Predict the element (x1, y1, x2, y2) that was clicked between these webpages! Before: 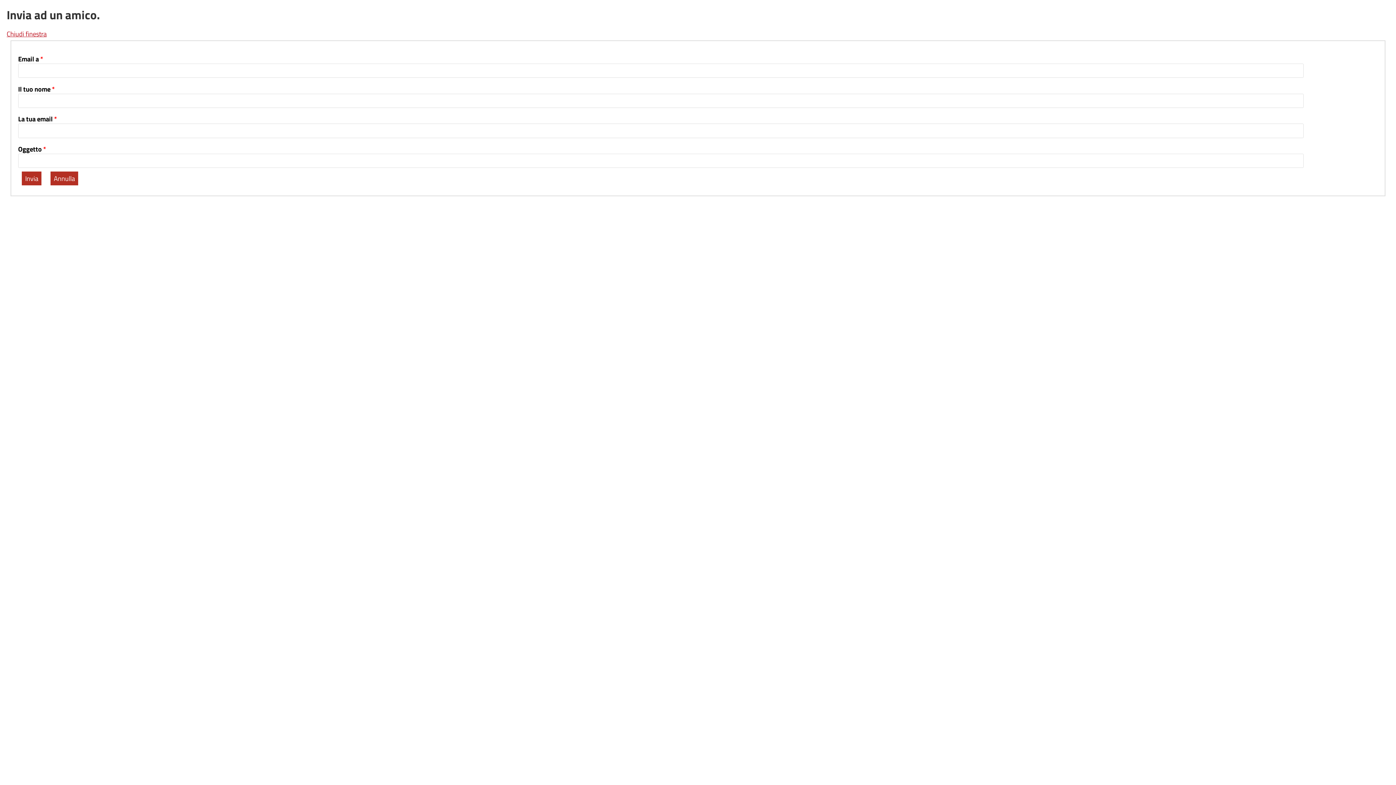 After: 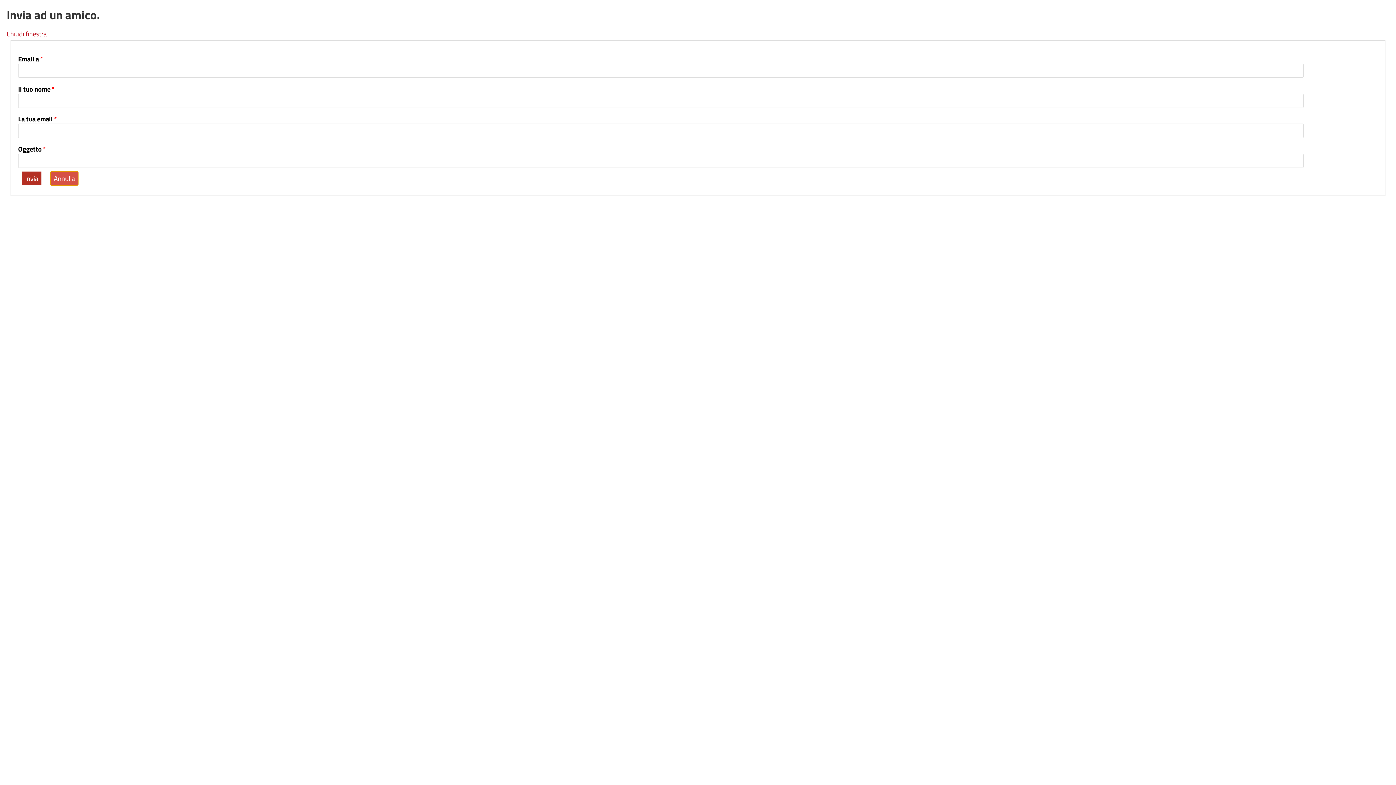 Action: label: Annulla bbox: (50, 171, 78, 185)